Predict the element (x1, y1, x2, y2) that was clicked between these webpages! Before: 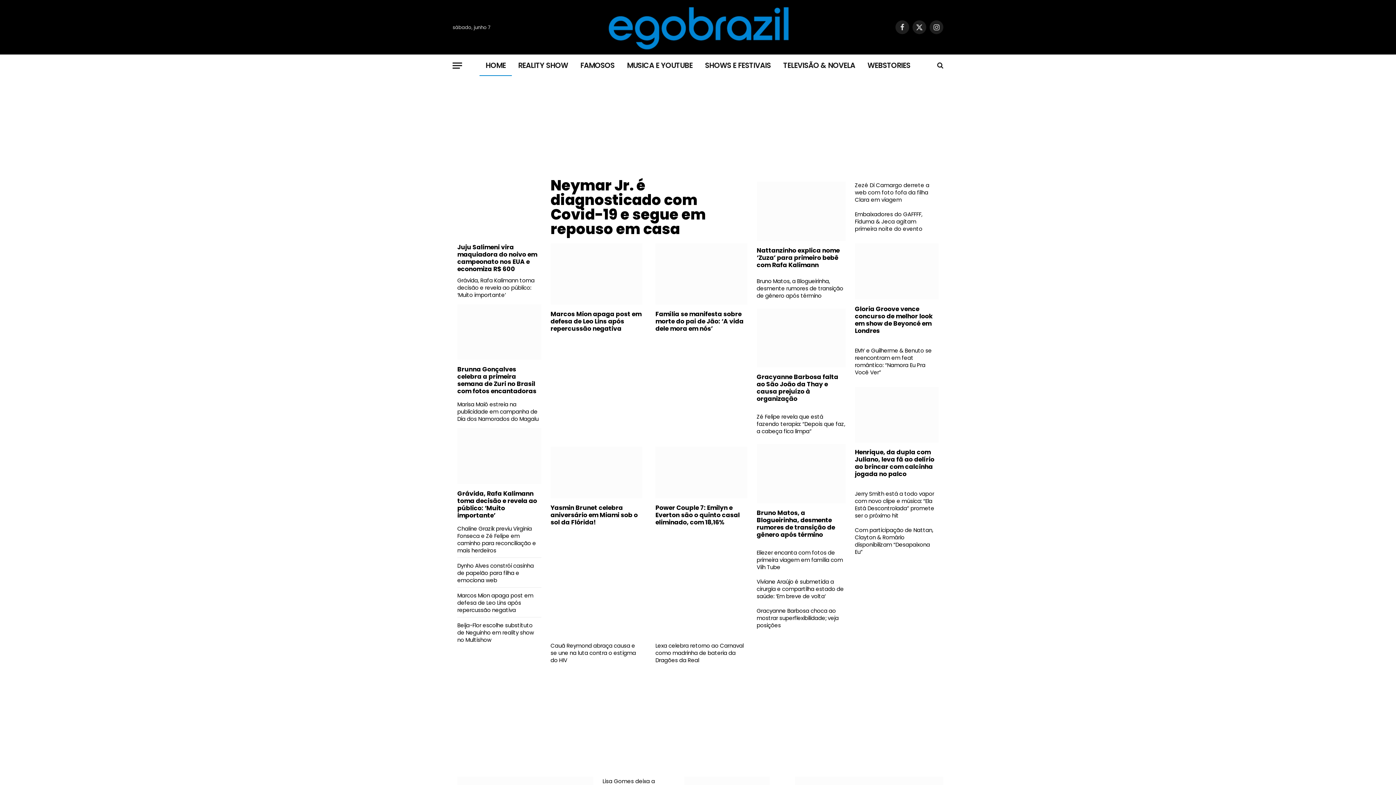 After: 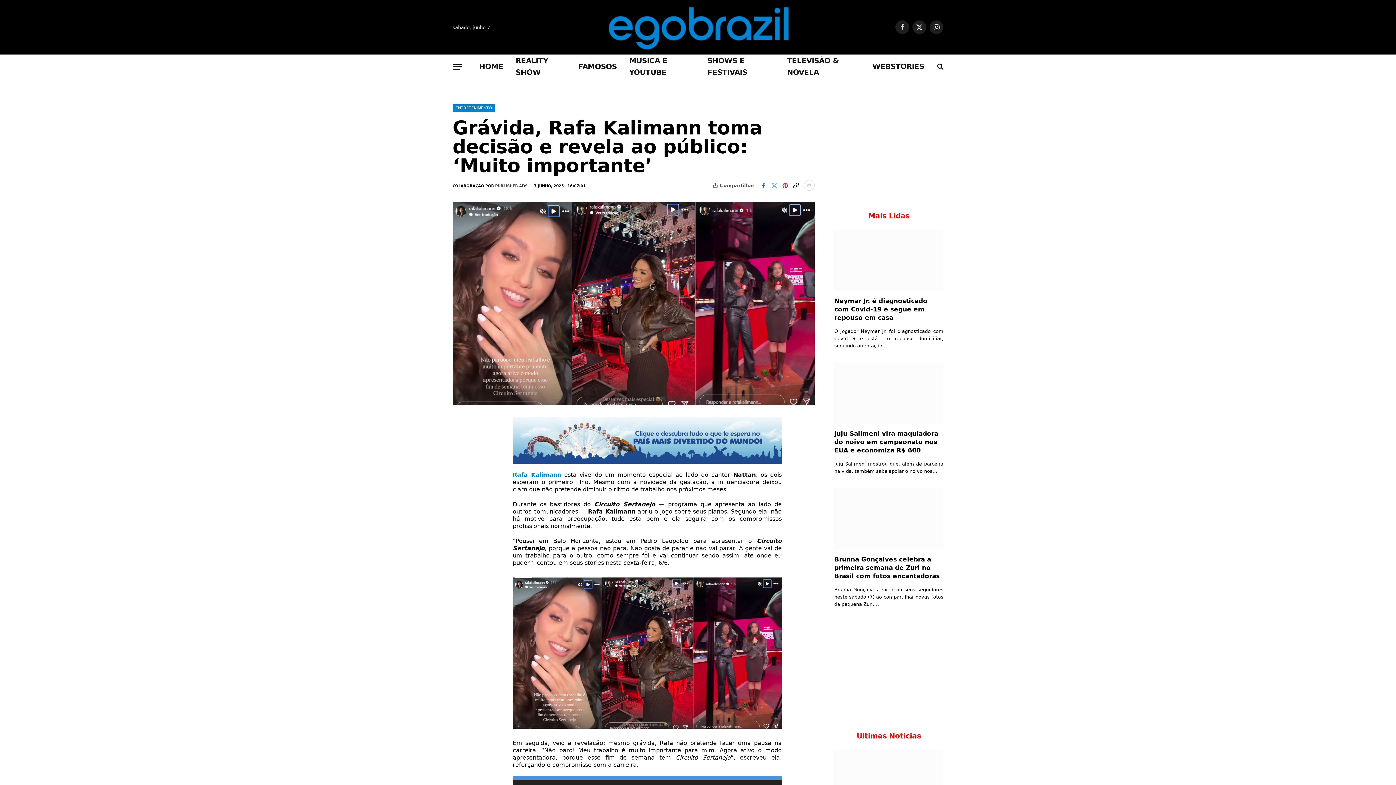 Action: bbox: (457, 490, 541, 519) label: Grávida, Rafa Kalimann toma decisão e revela ao público: ‘Muito importante’